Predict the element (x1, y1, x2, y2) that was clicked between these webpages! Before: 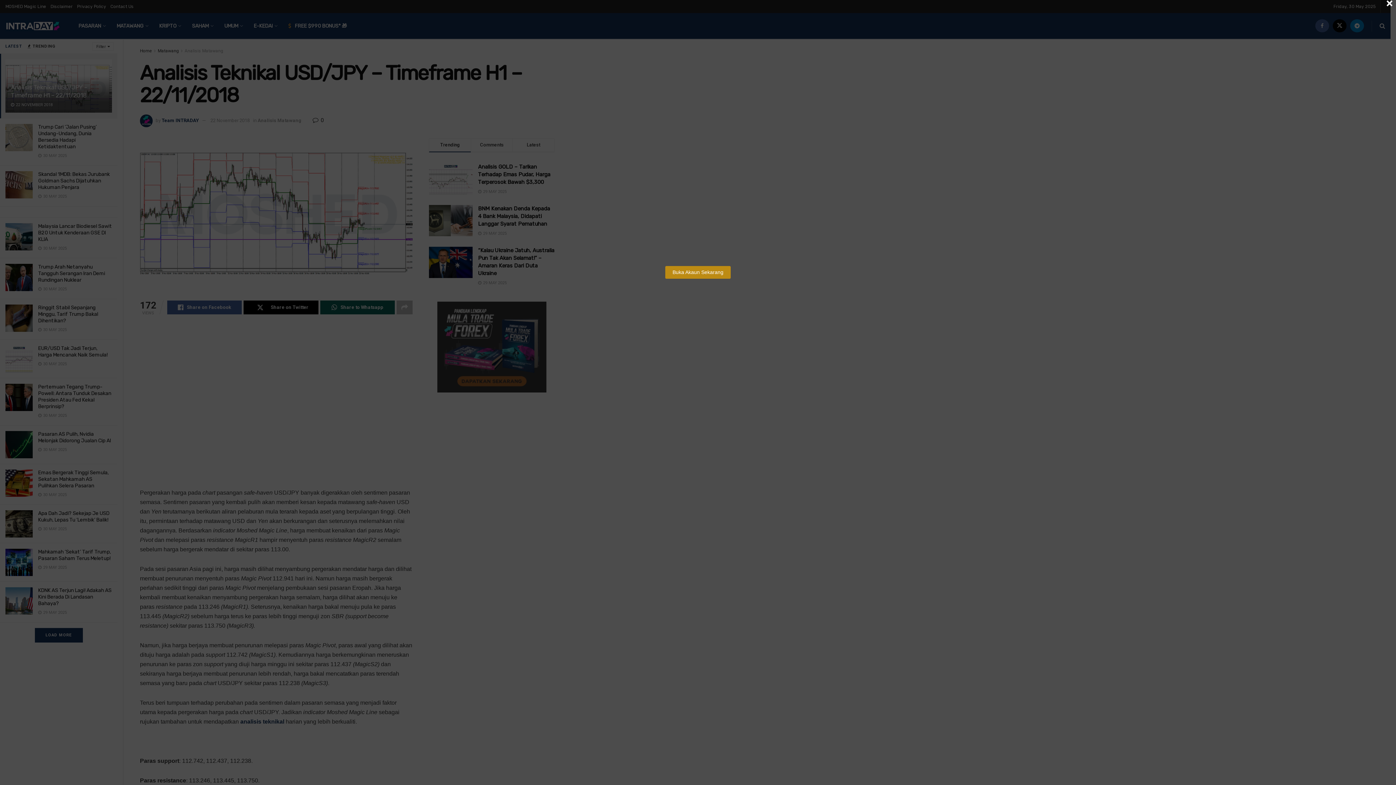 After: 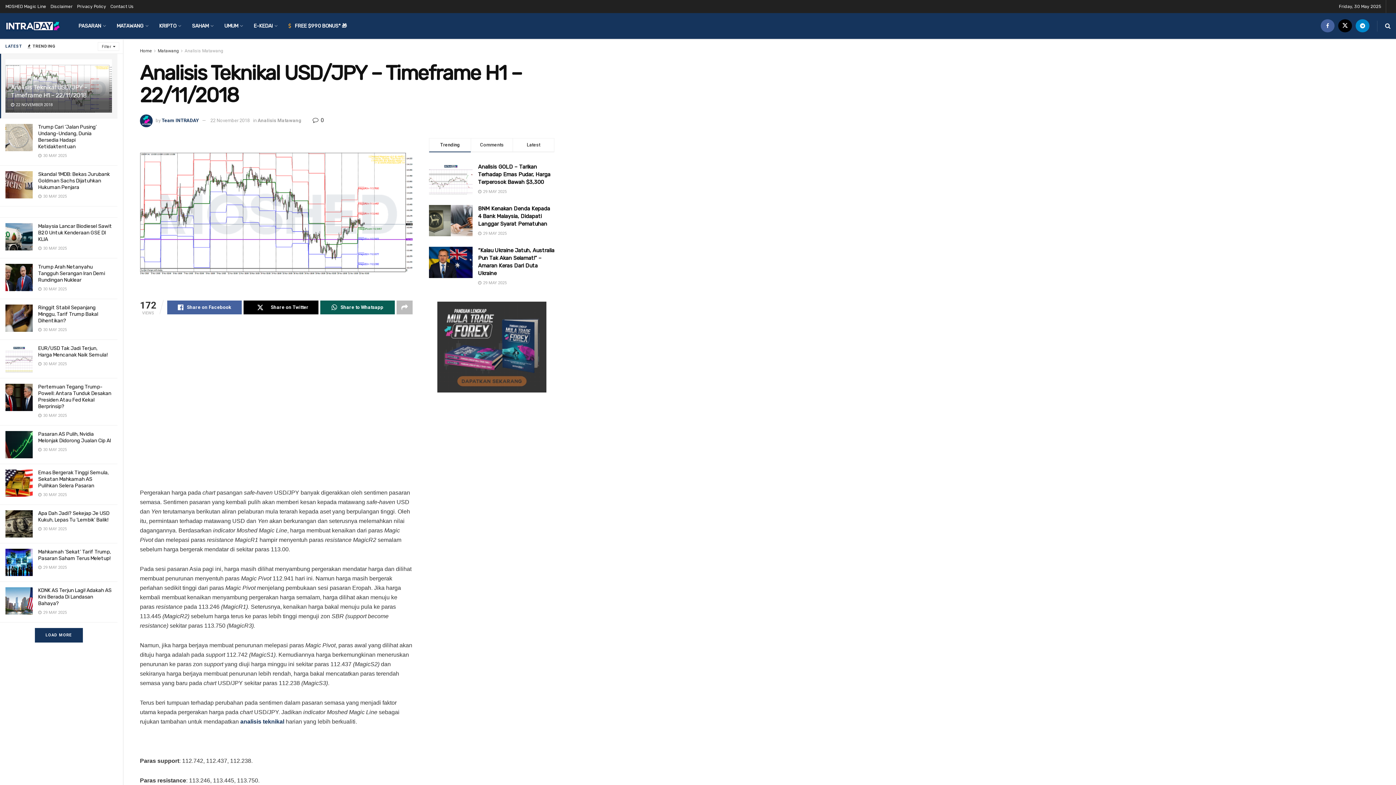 Action: label: Close bbox: (1383, 0, 1396, 6)